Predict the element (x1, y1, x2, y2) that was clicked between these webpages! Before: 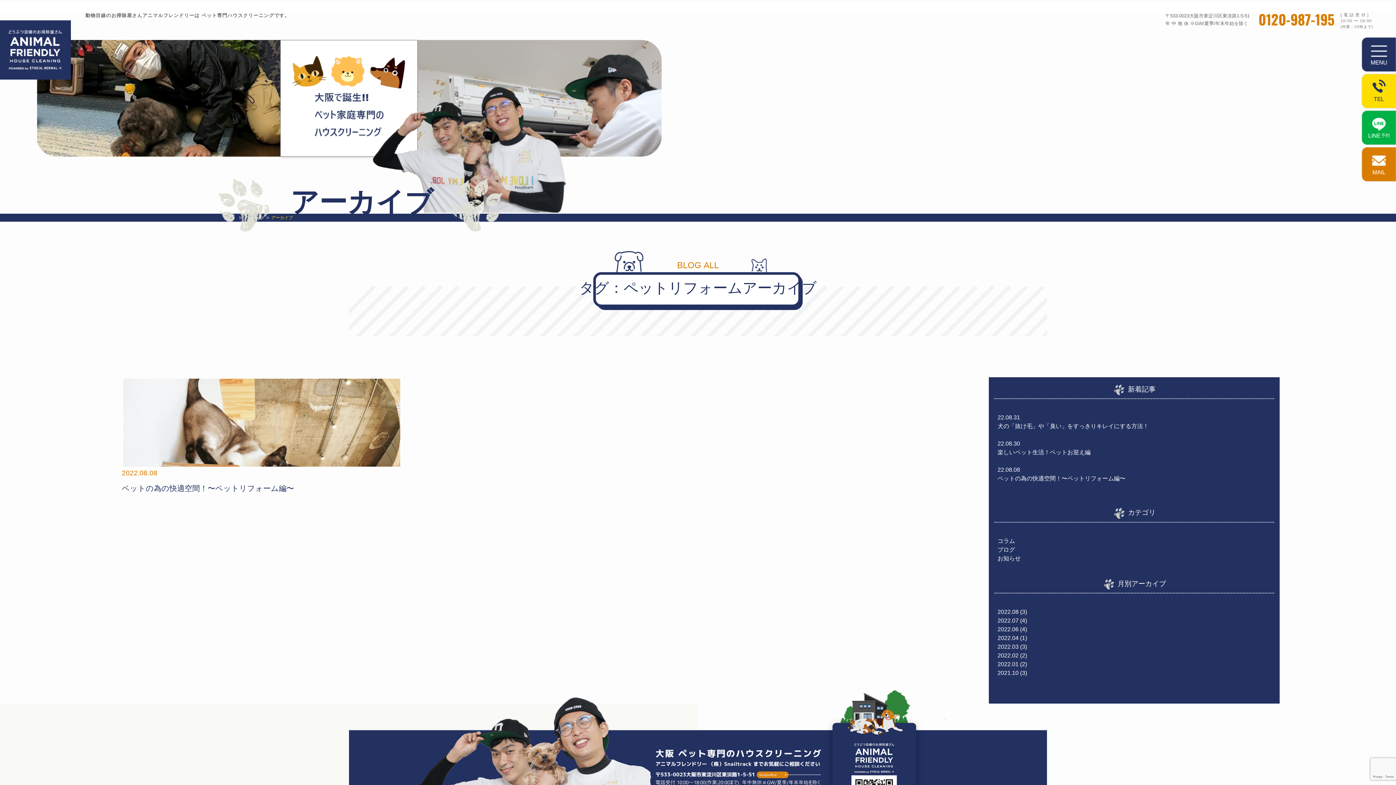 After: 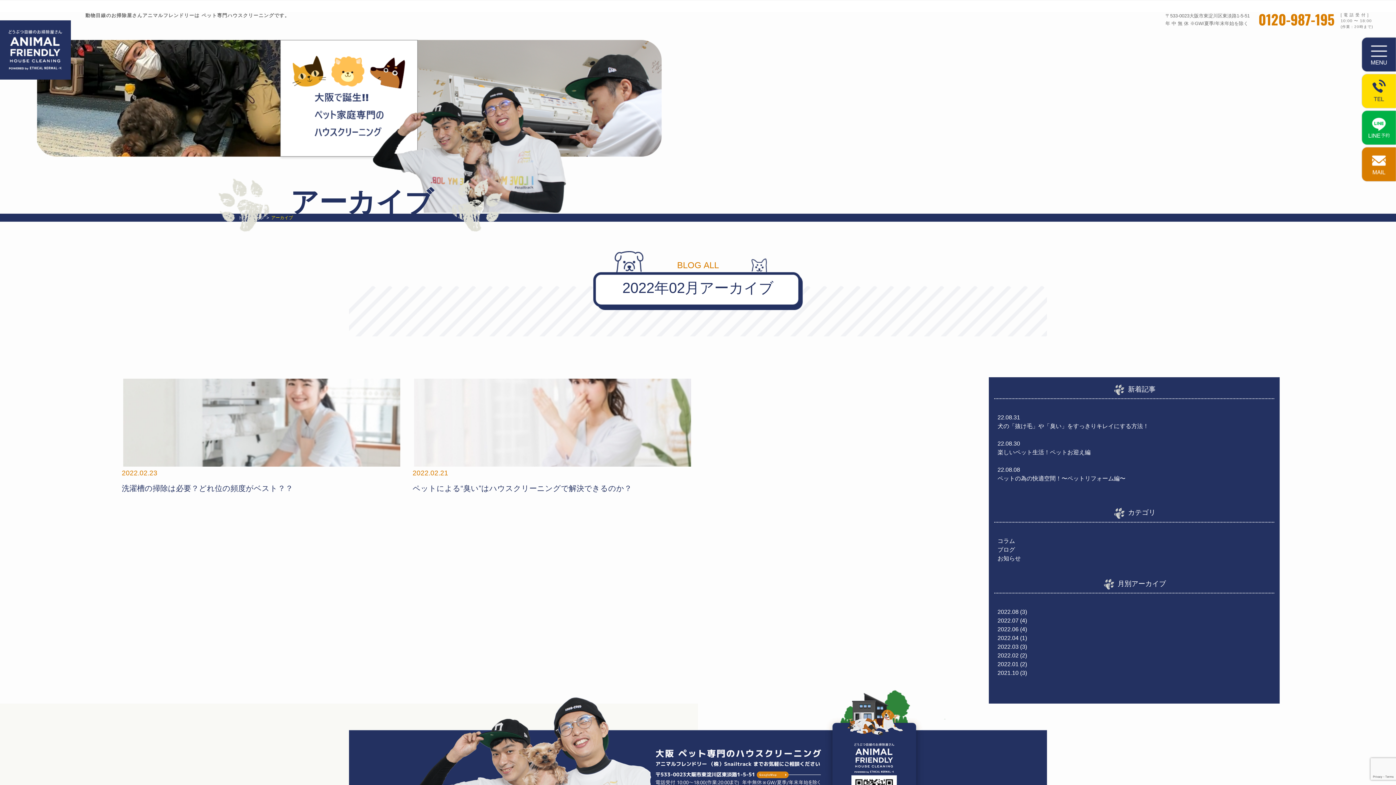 Action: bbox: (997, 652, 1018, 658) label: 2022.02